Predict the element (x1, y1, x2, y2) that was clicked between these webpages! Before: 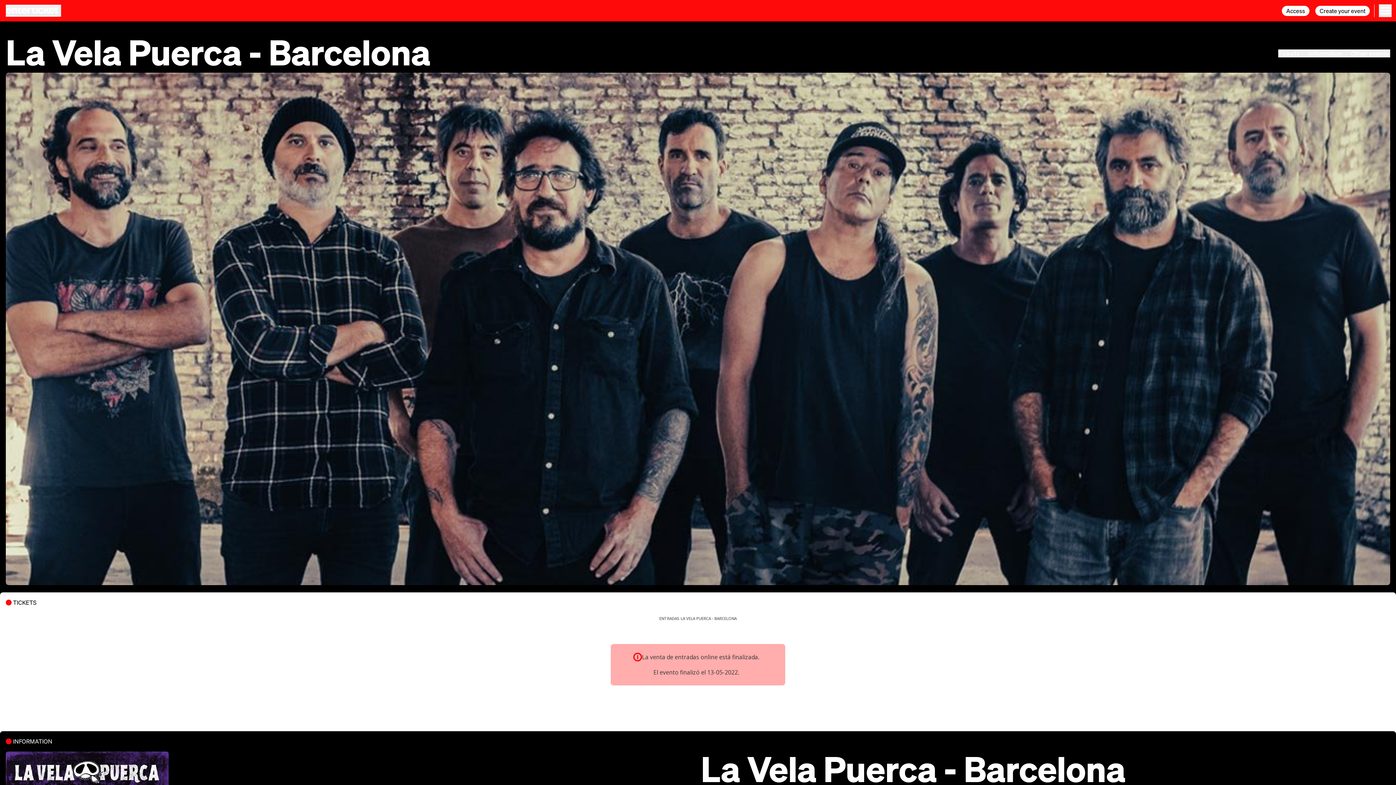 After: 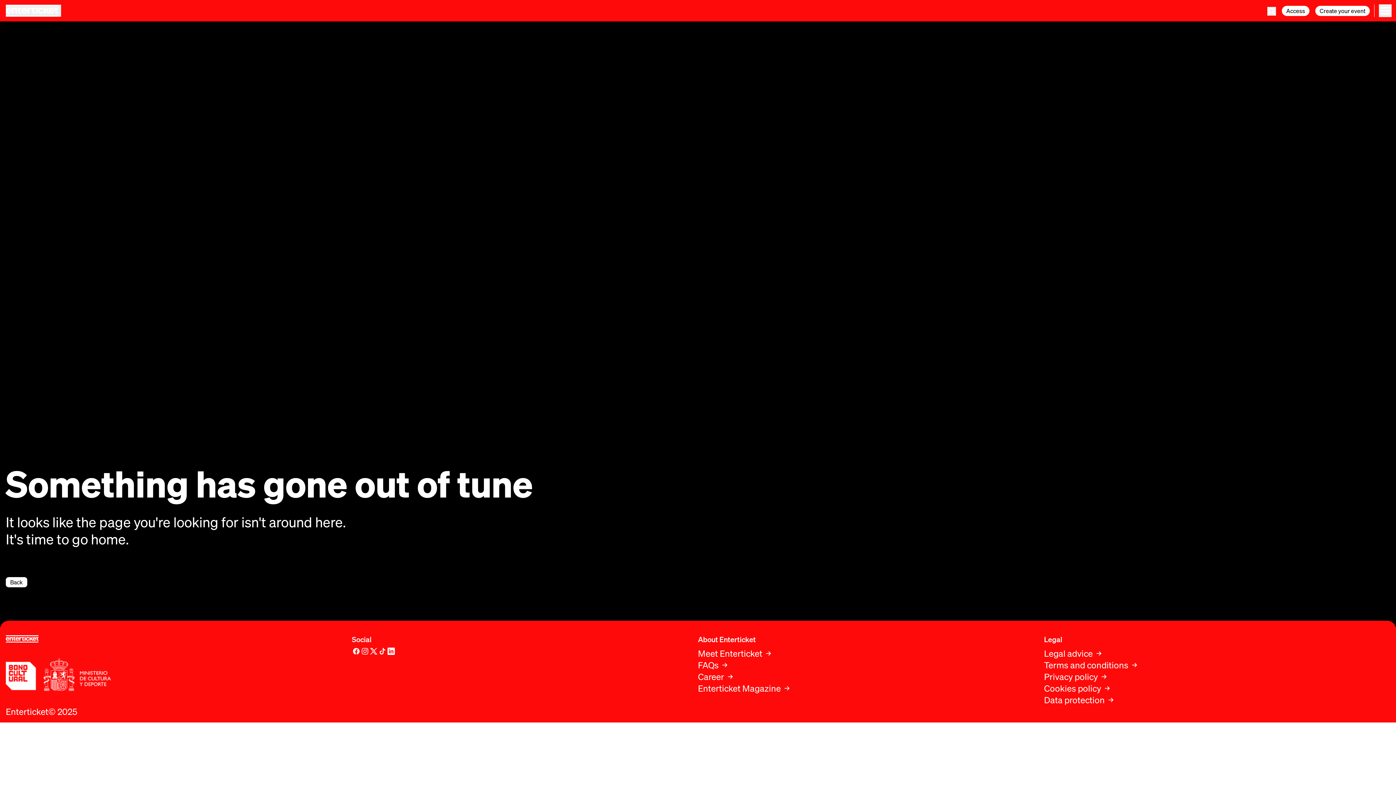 Action: bbox: (5, 4, 61, 16)